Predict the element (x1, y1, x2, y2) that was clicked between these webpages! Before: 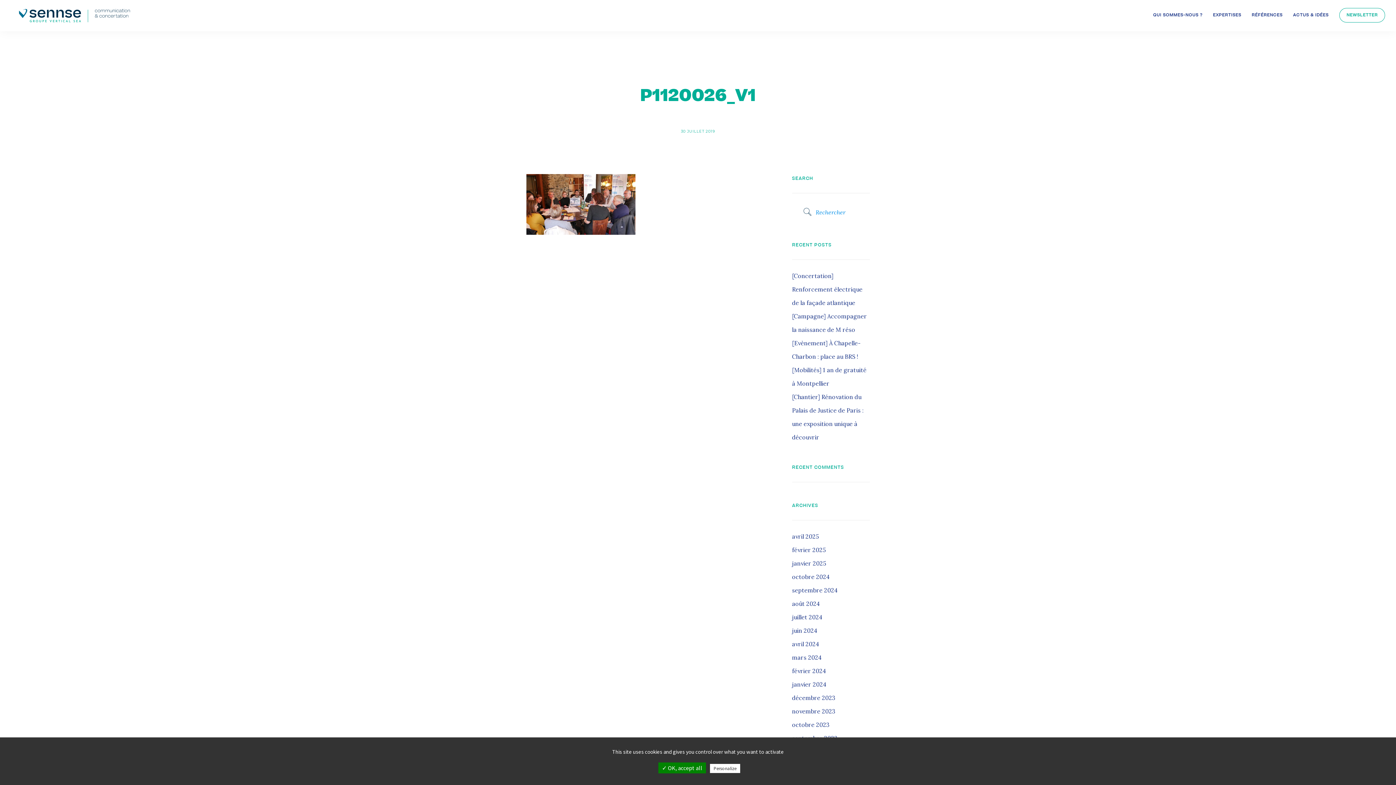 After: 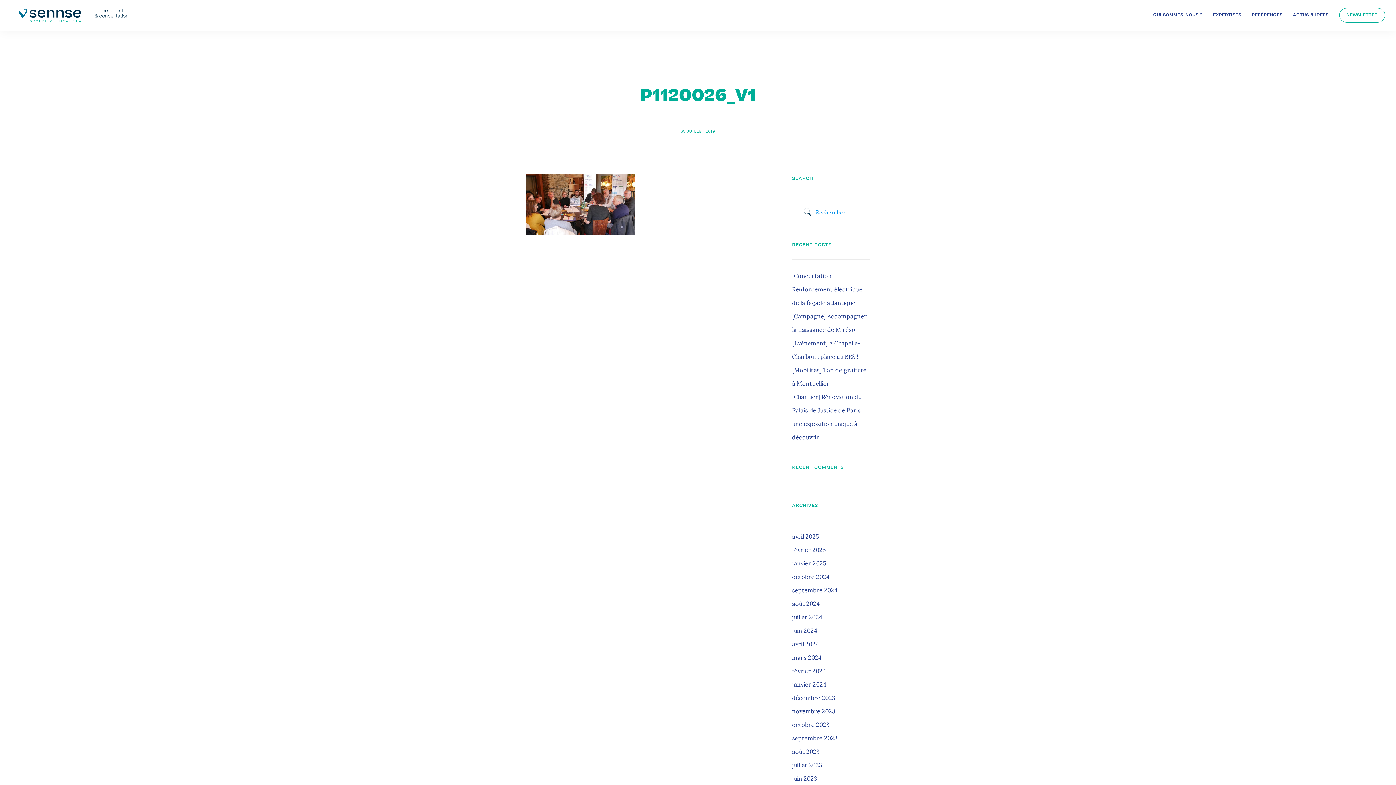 Action: label: ✓ OK, accept all bbox: (658, 762, 706, 773)